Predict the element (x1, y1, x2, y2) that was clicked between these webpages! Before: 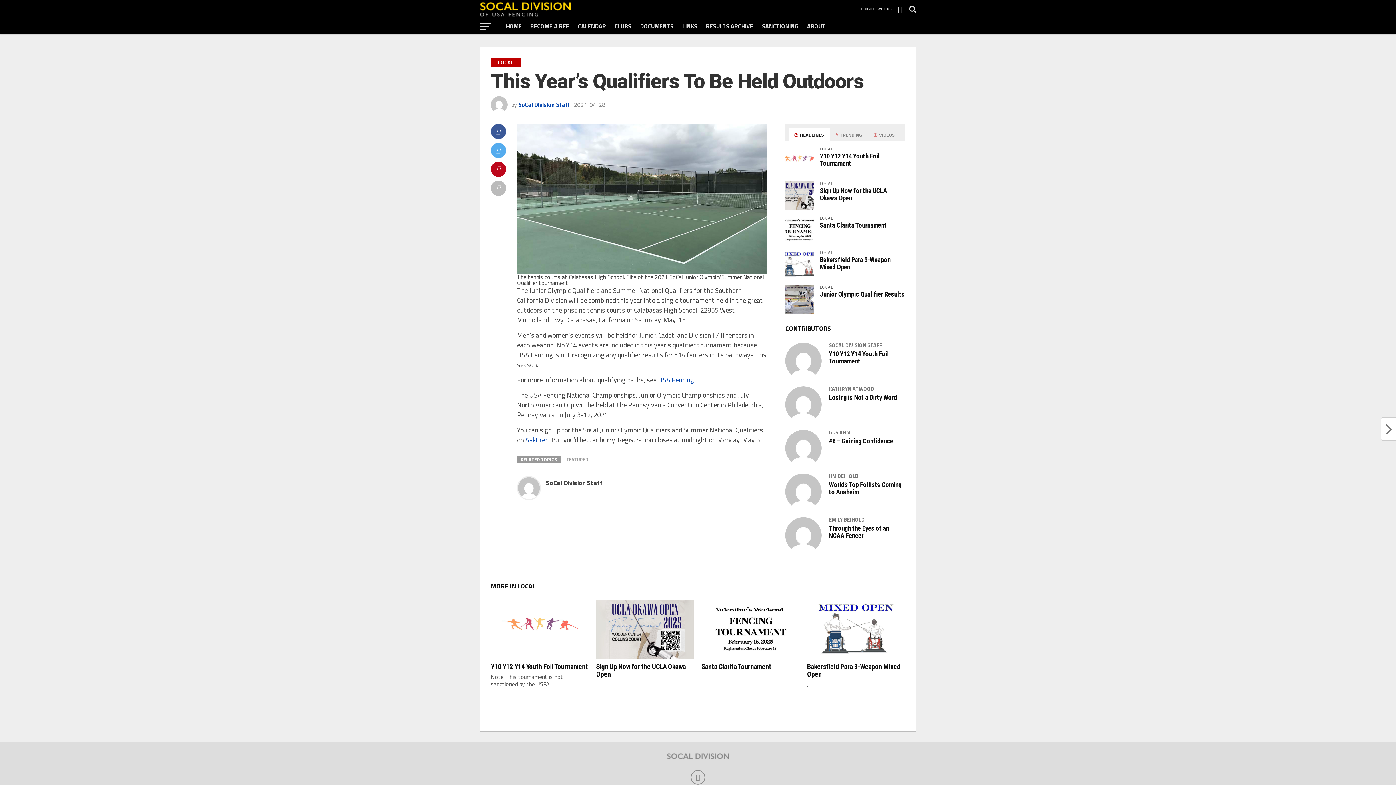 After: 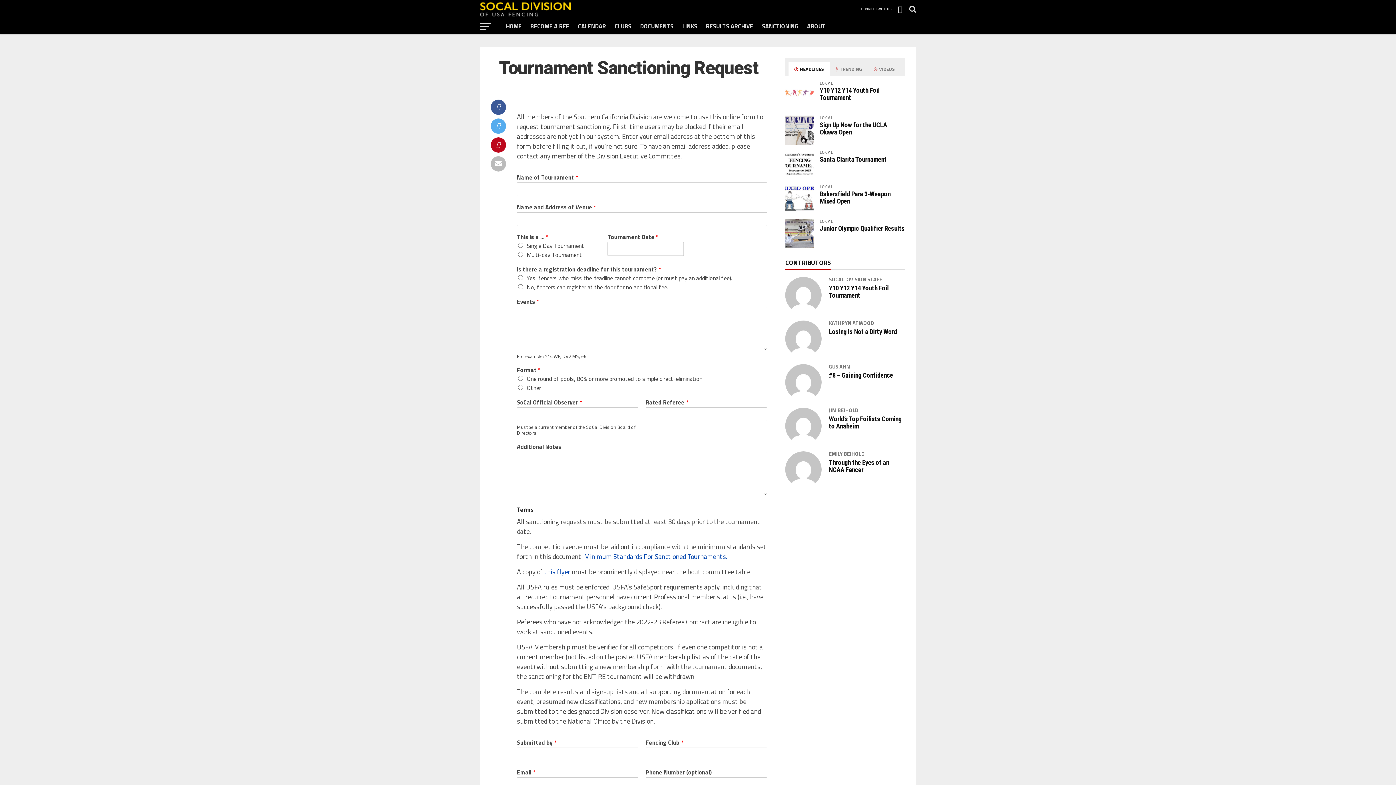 Action: bbox: (757, 18, 802, 34) label: SANCTIONING